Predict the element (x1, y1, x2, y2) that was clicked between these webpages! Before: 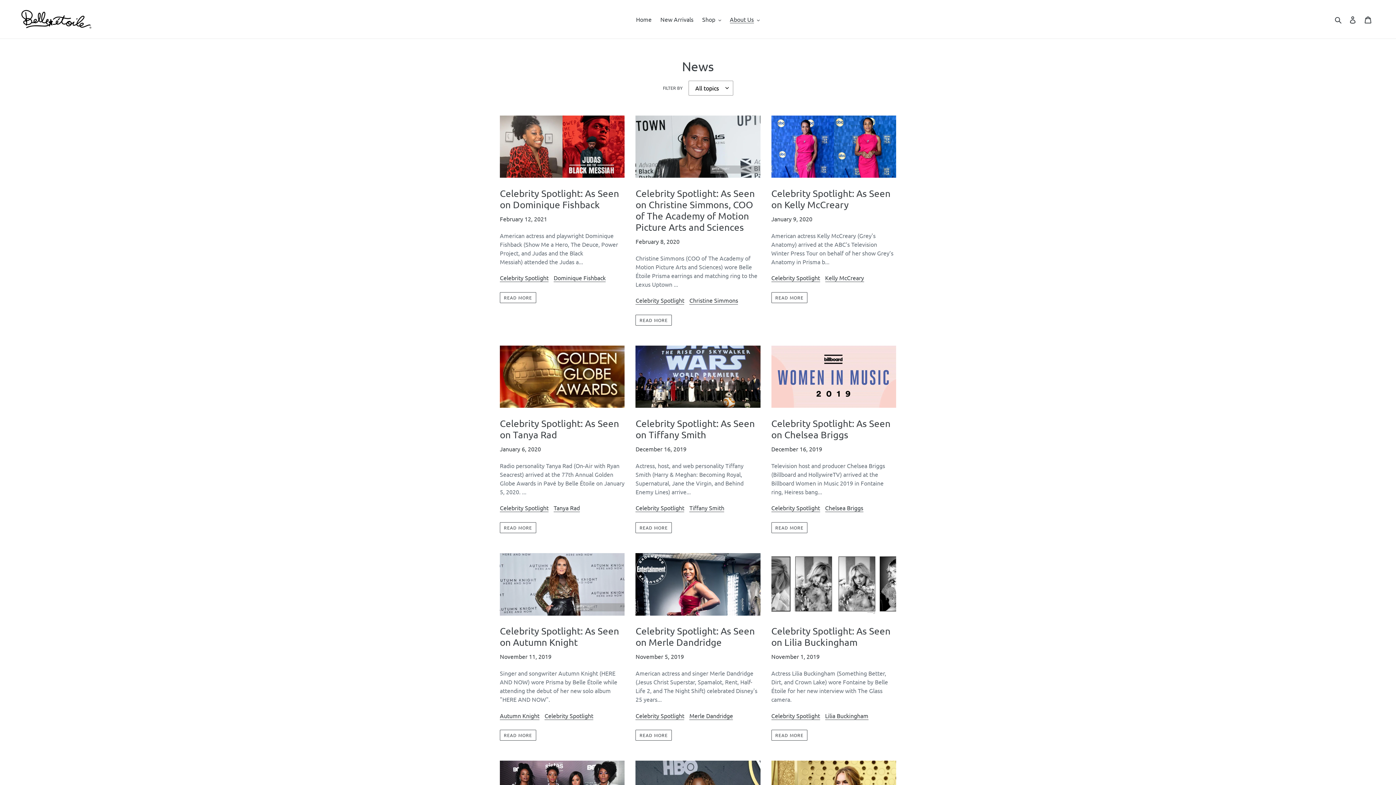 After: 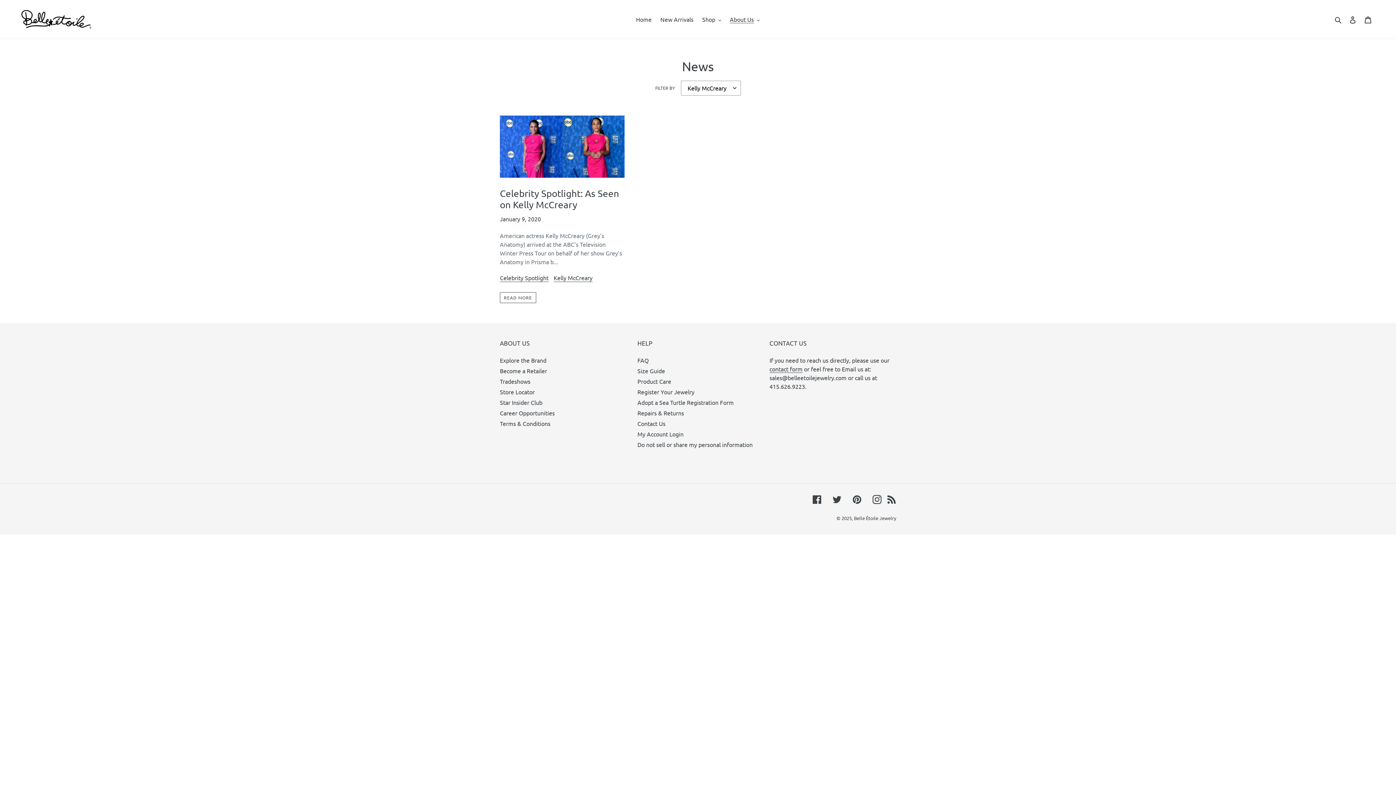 Action: bbox: (825, 274, 864, 282) label: Kelly McCreary